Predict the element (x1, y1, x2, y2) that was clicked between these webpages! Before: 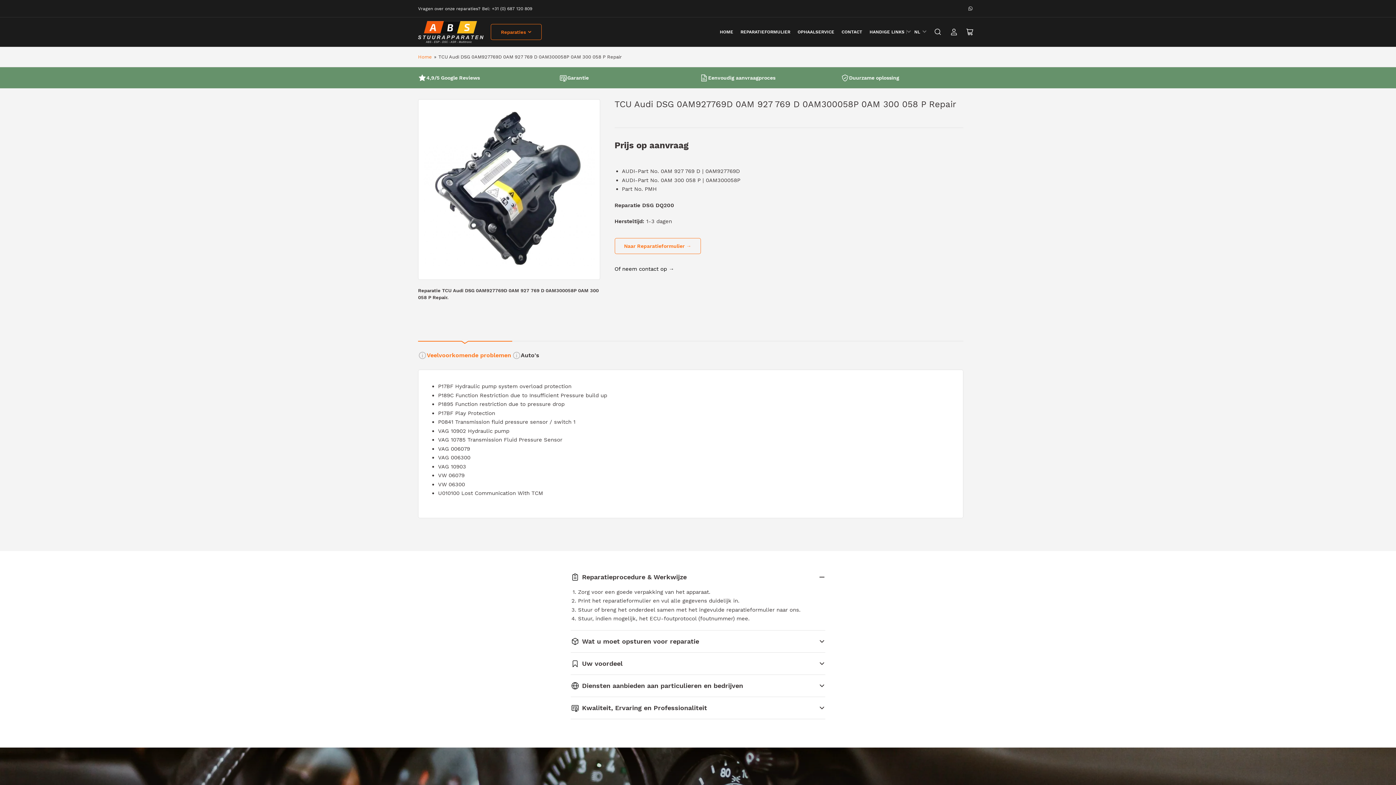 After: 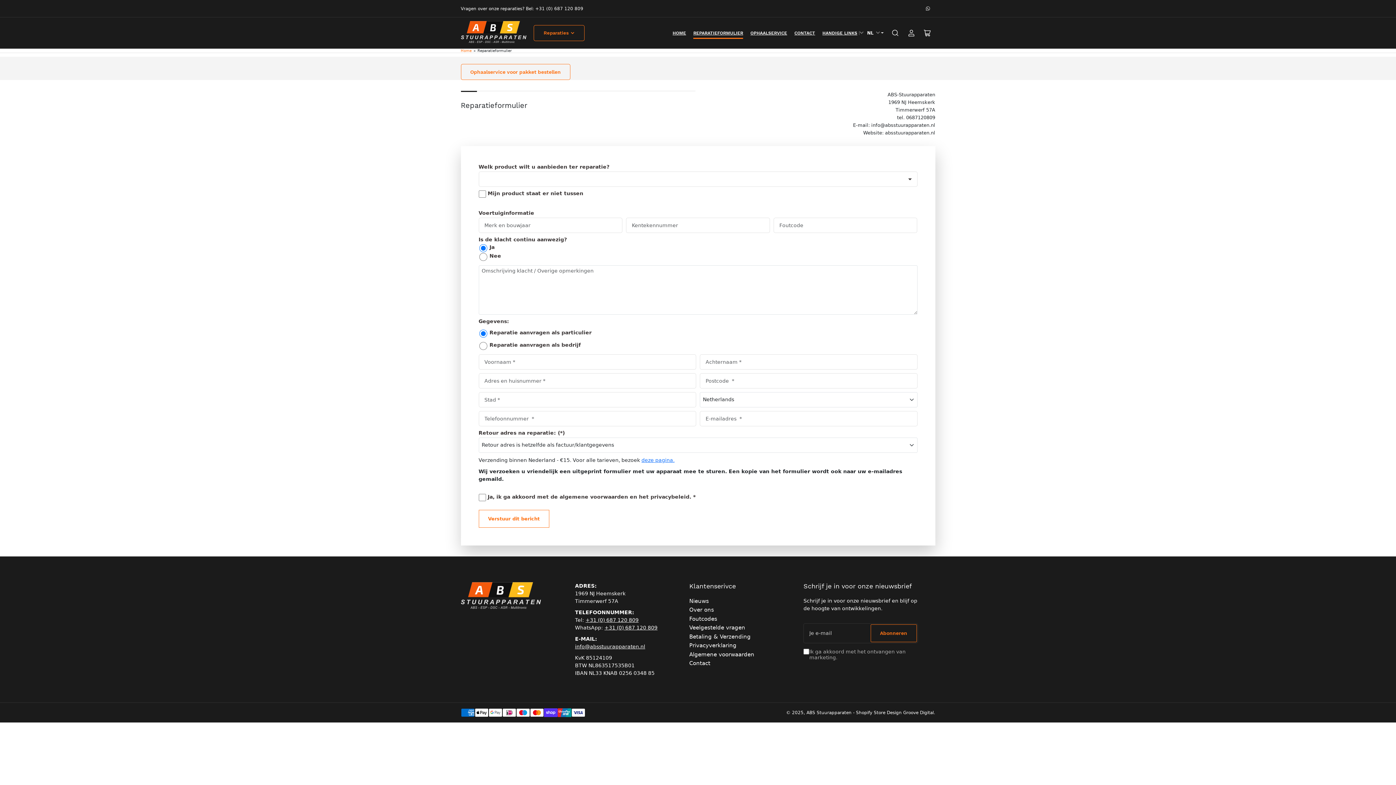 Action: label: Naar Reparatieformulier → bbox: (614, 238, 700, 254)